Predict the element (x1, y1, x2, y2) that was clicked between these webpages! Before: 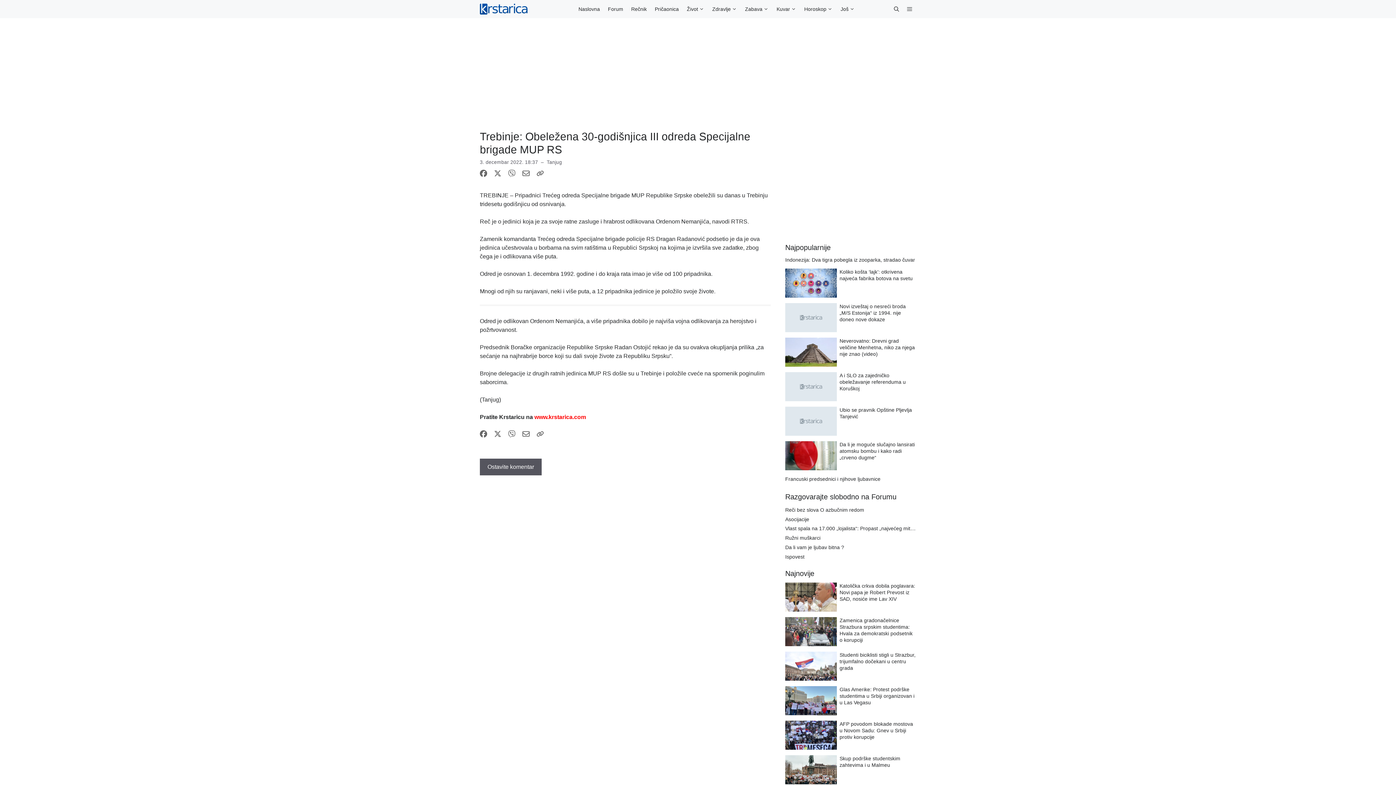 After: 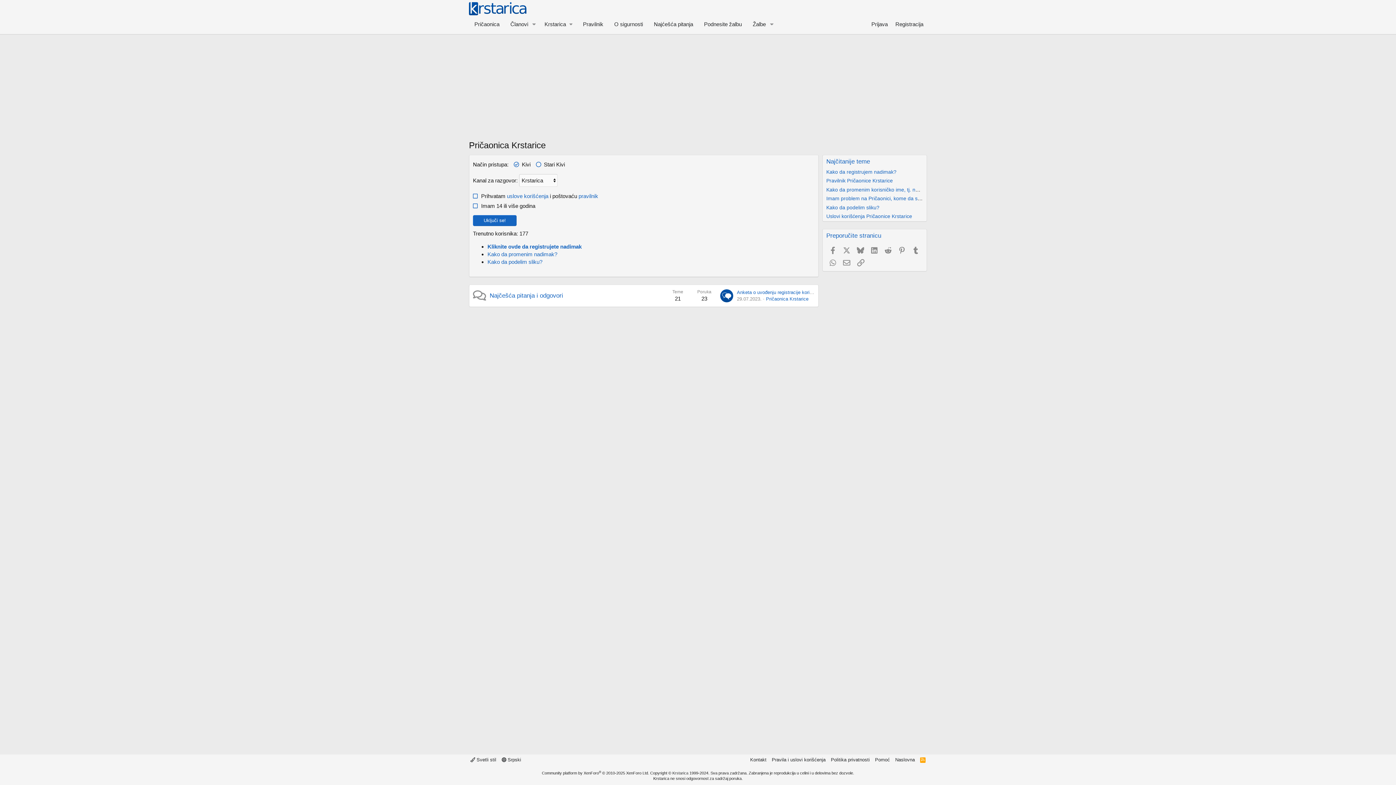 Action: label: Pričaonica bbox: (650, 0, 682, 18)